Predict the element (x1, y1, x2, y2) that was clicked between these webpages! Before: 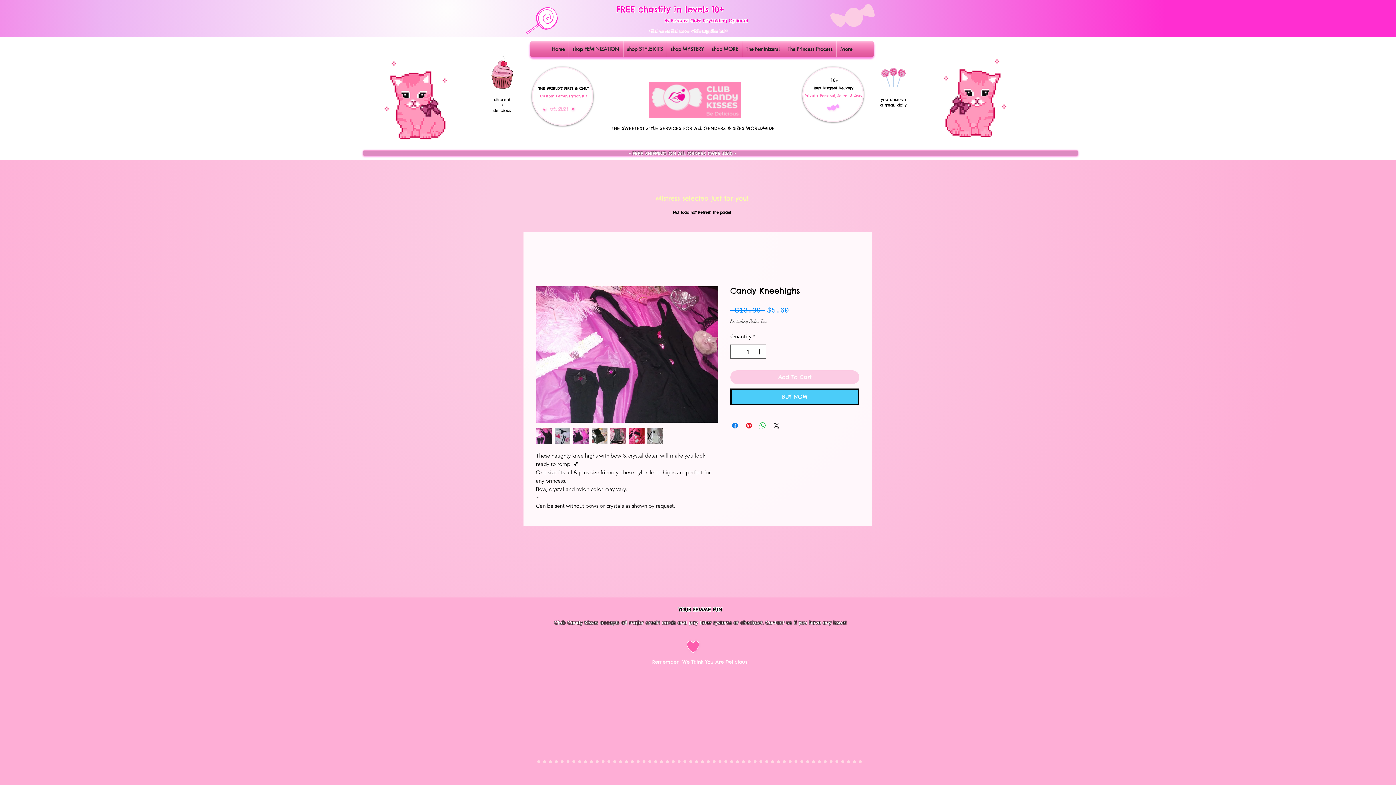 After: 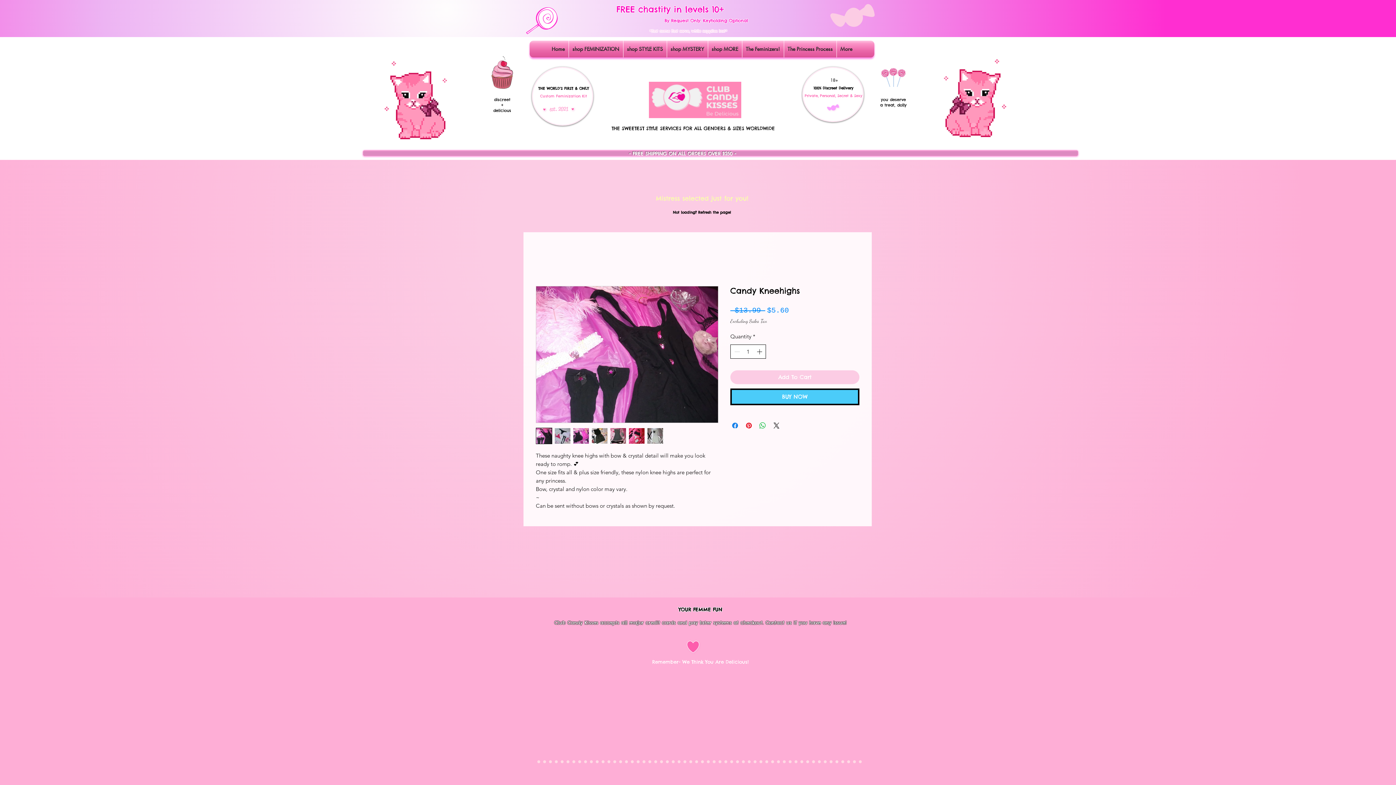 Action: label: Increment bbox: (755, 345, 765, 358)